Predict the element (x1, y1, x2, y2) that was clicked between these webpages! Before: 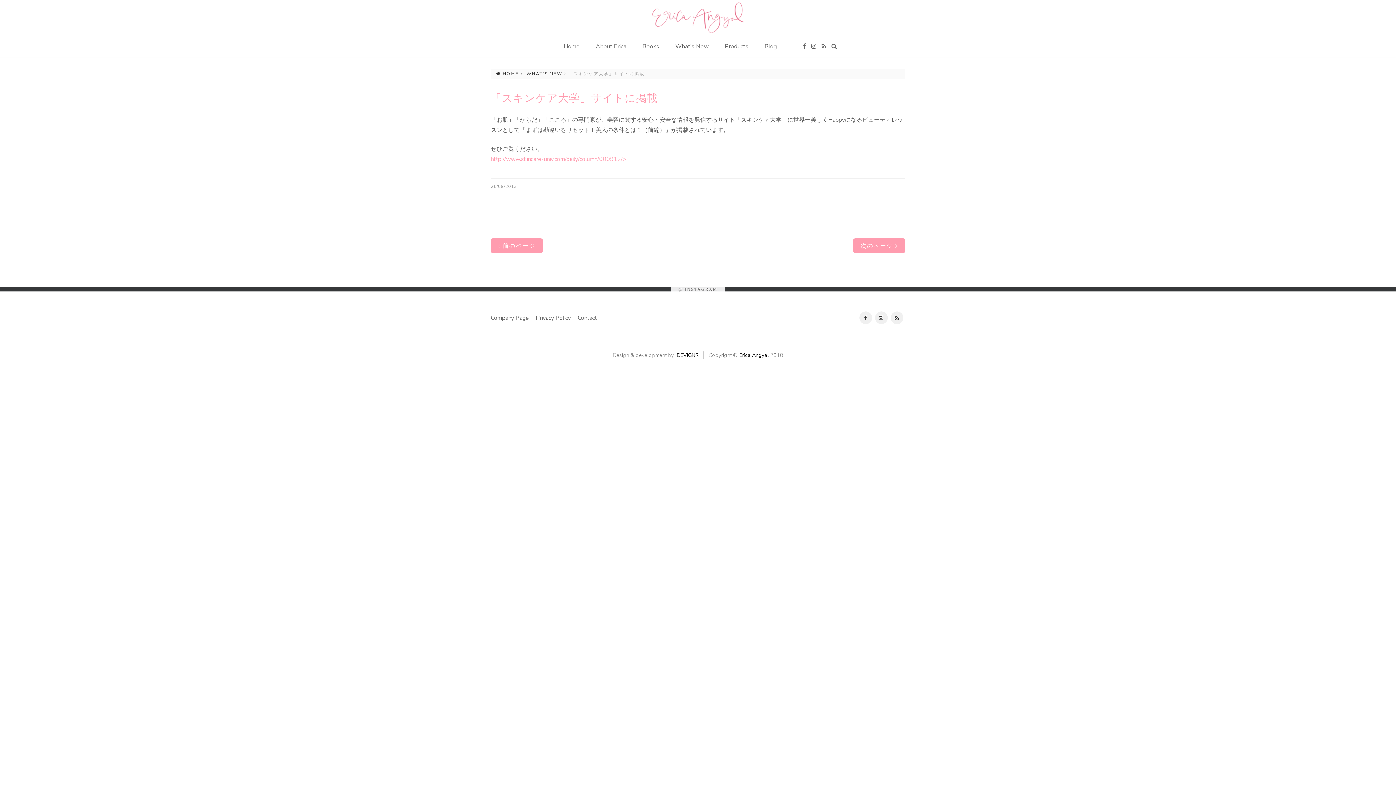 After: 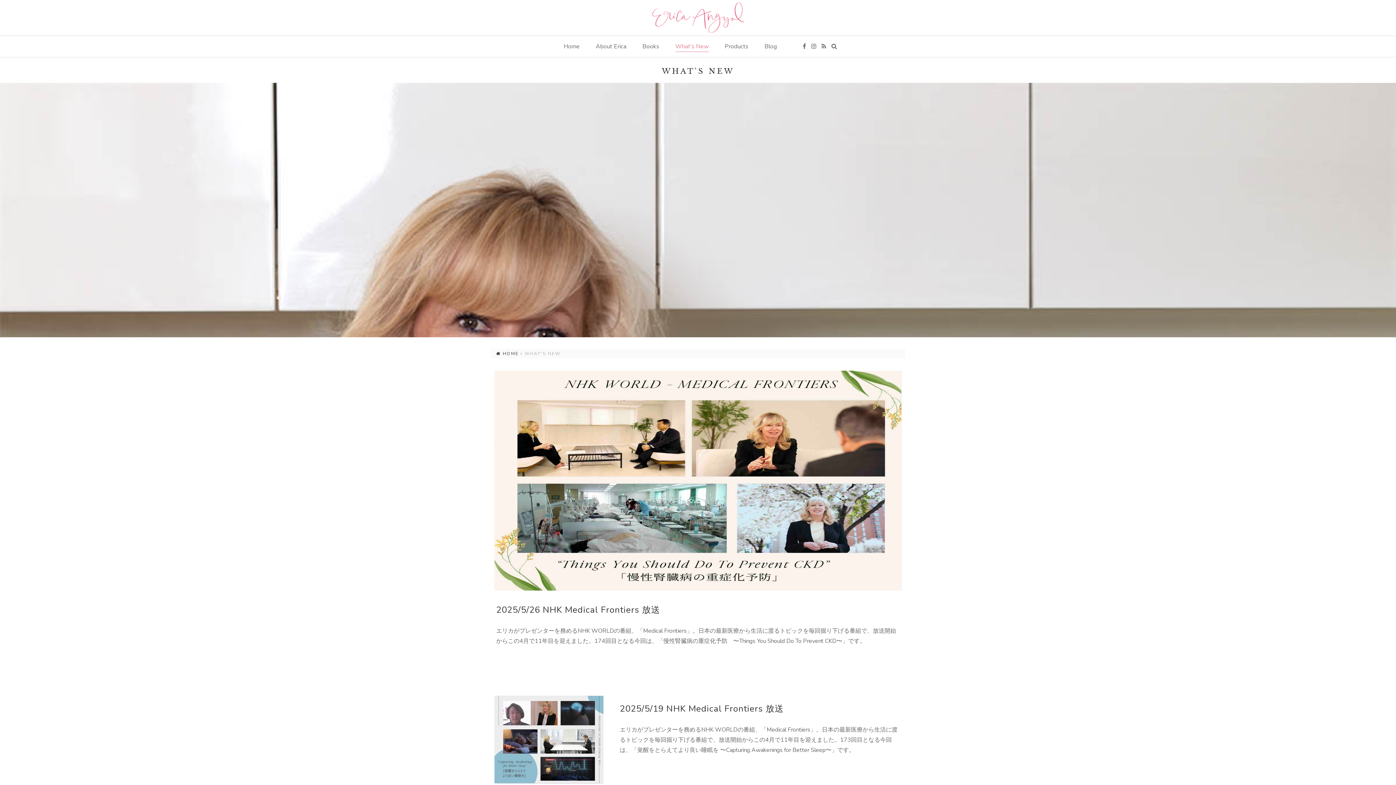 Action: bbox: (526, 70, 562, 76) label: WHAT'S NEW